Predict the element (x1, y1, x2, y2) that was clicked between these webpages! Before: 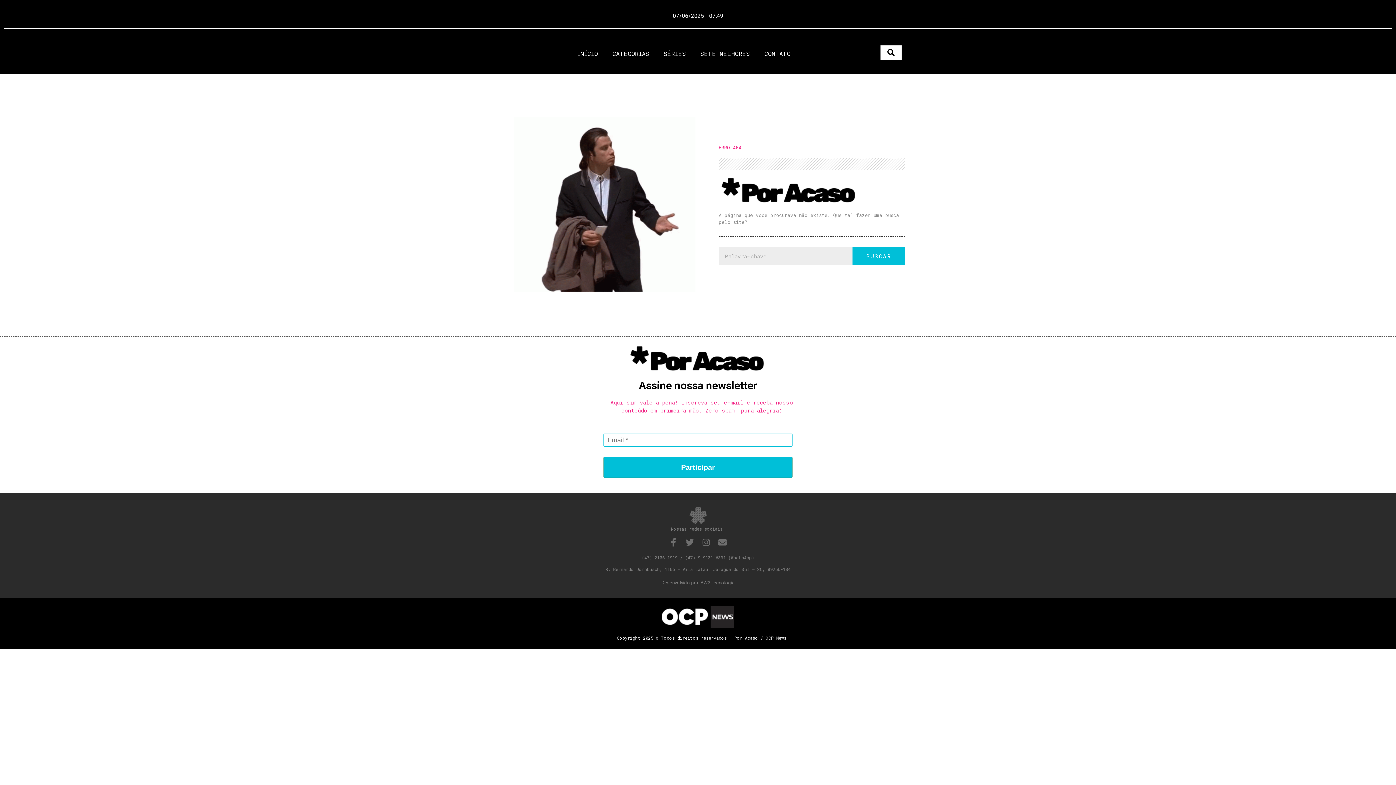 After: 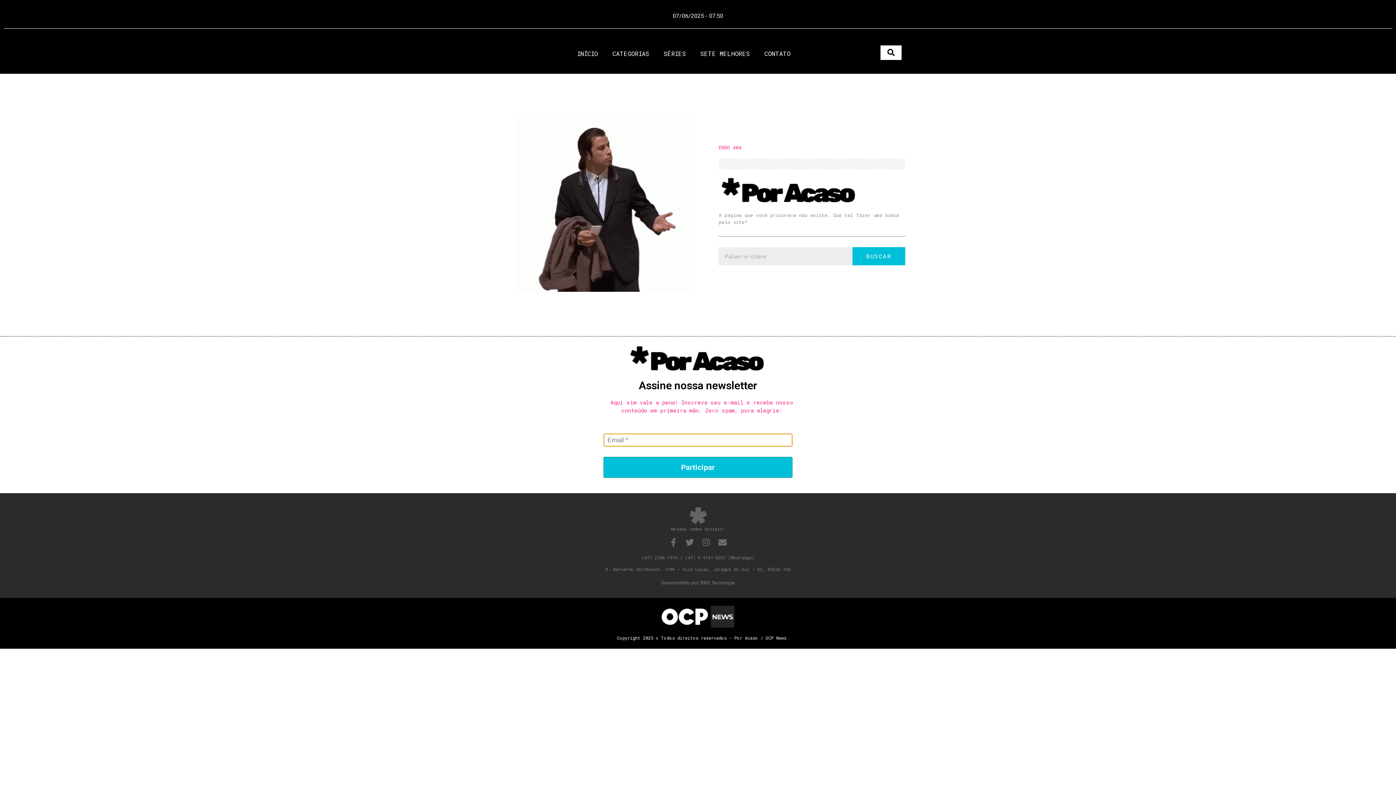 Action: label: Participar bbox: (603, 457, 792, 478)